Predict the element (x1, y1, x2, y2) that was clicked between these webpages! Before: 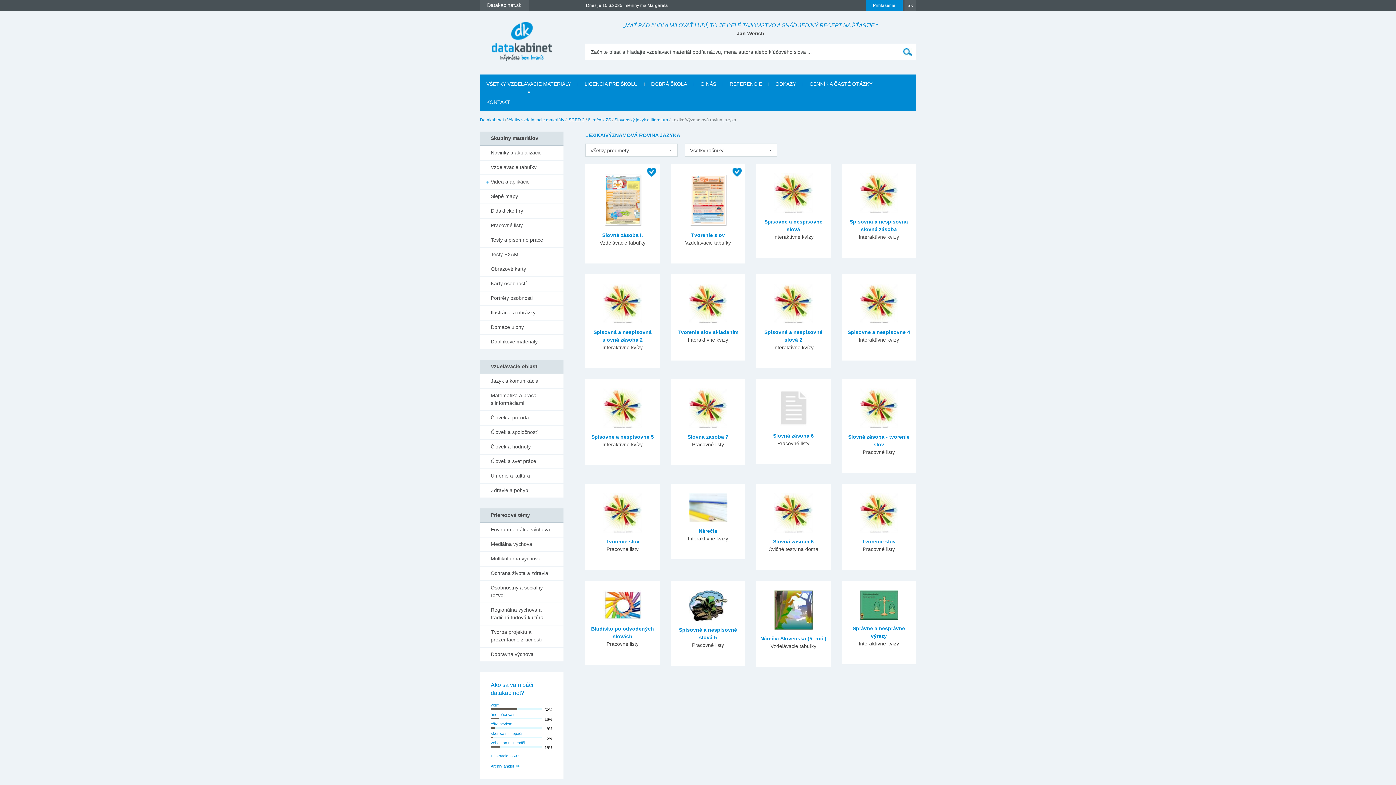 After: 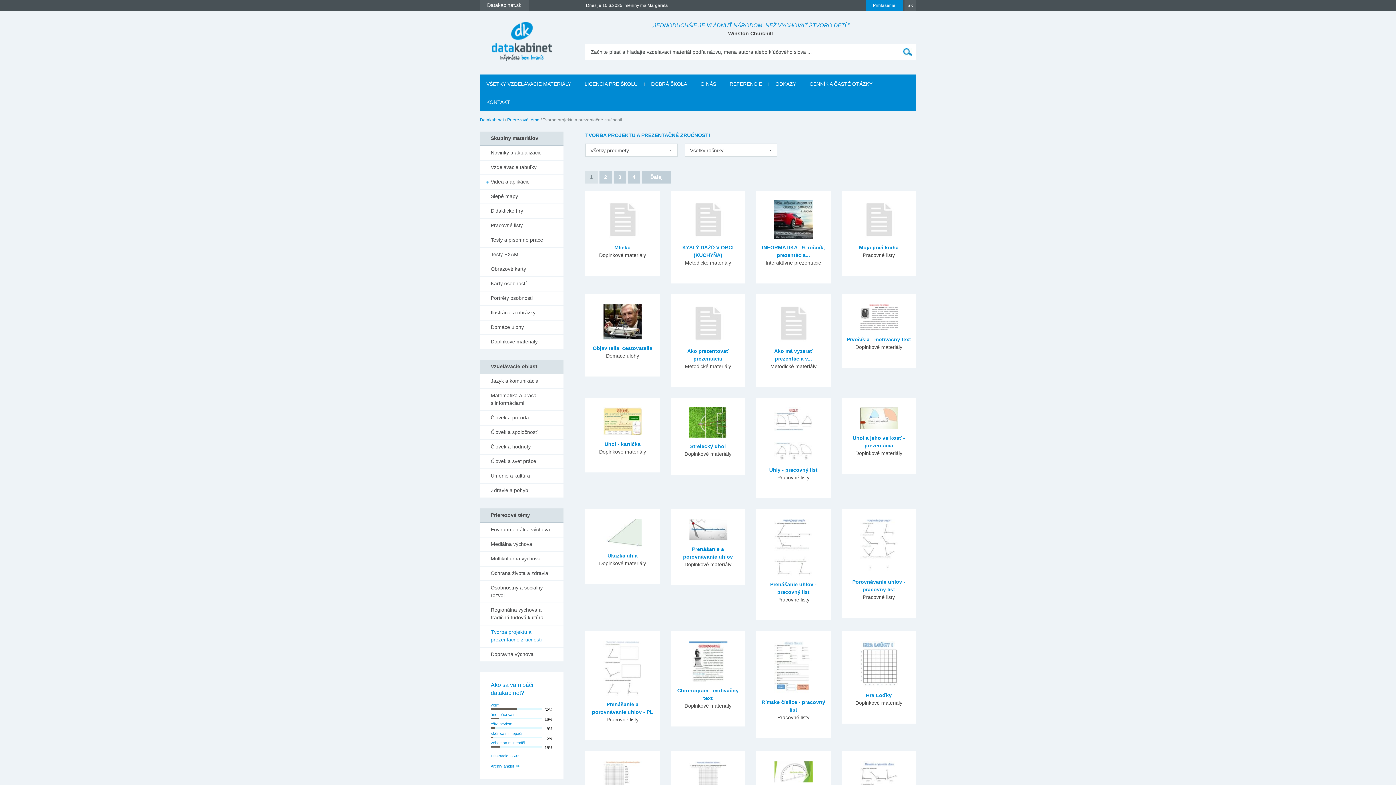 Action: label: Tvorba projektu a prezentačné zručnosti bbox: (480, 625, 563, 647)